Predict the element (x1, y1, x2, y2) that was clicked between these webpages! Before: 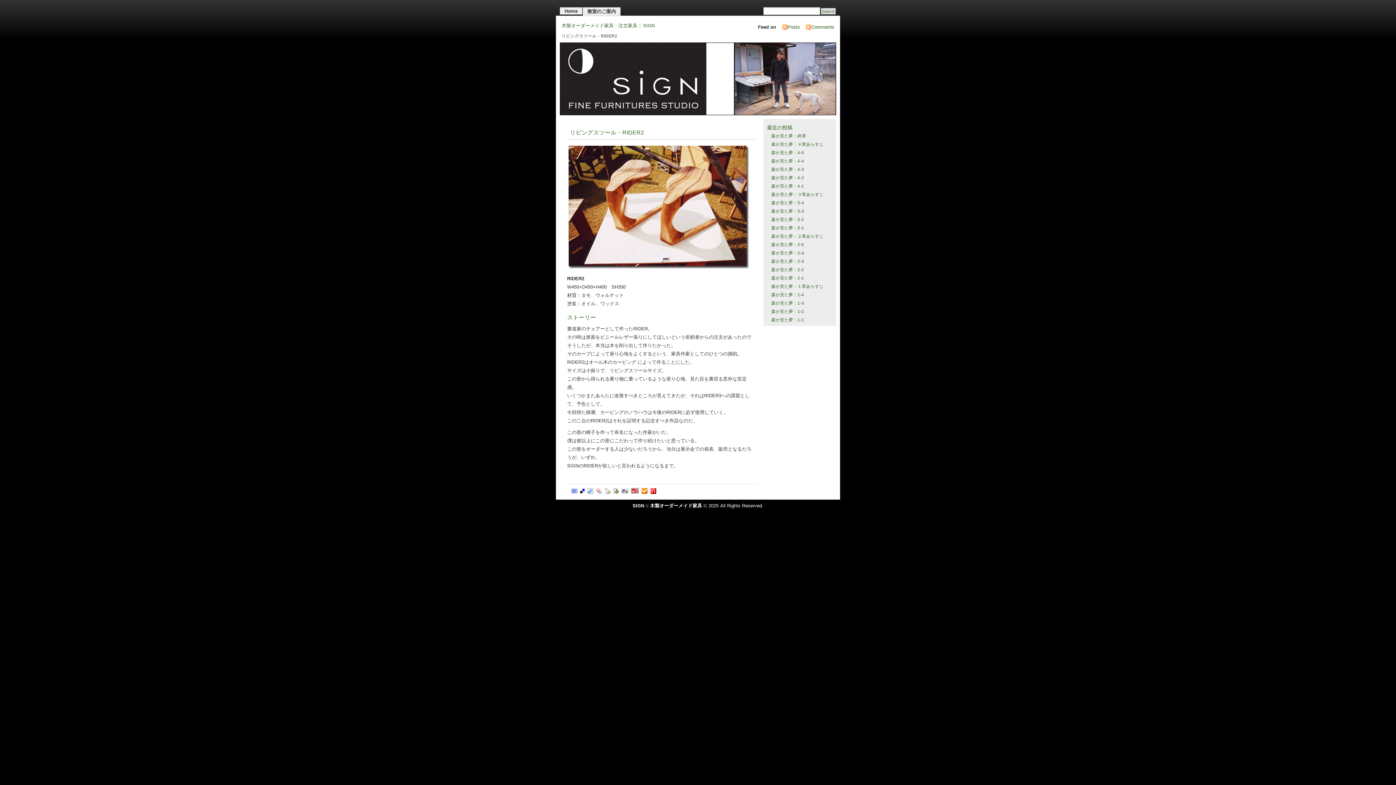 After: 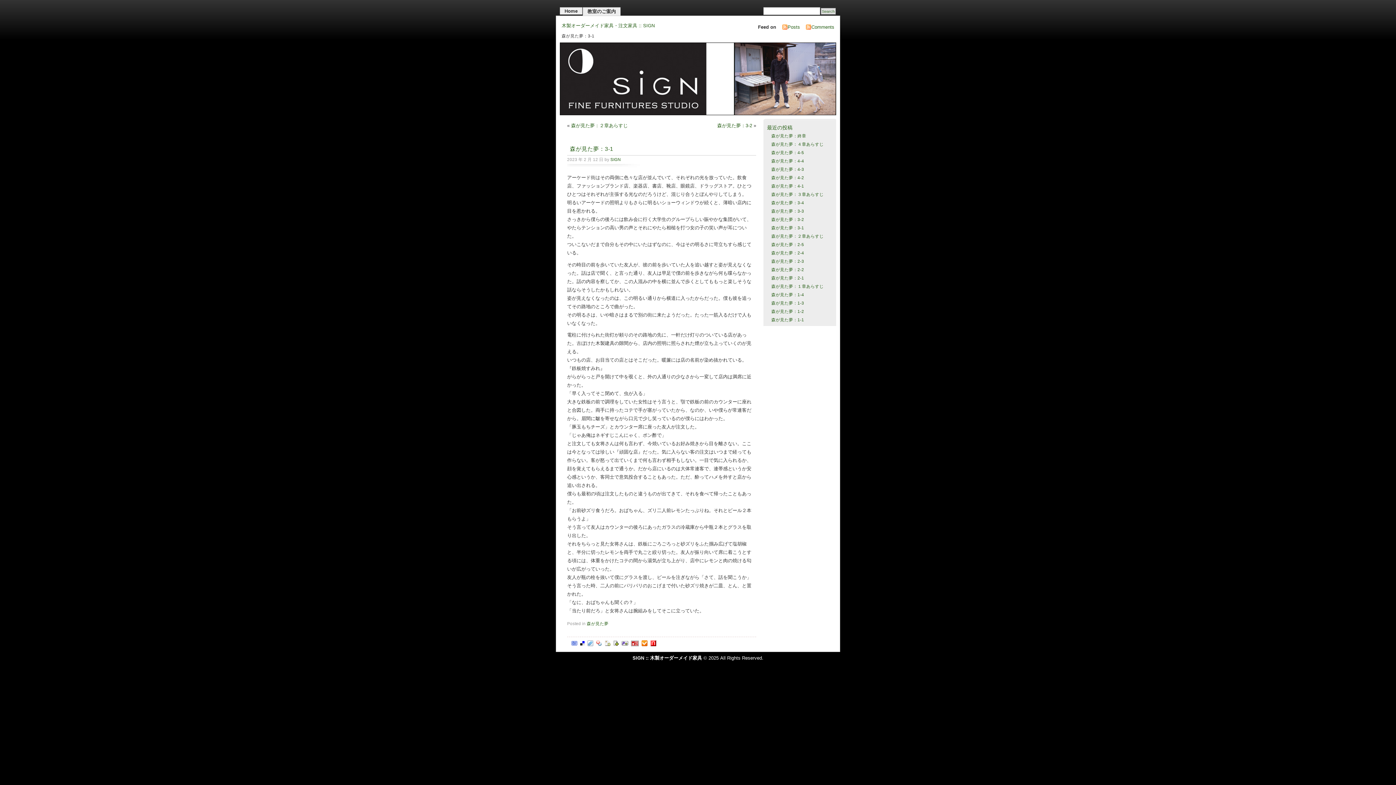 Action: label: 森が見た夢：3-1 bbox: (771, 225, 804, 230)